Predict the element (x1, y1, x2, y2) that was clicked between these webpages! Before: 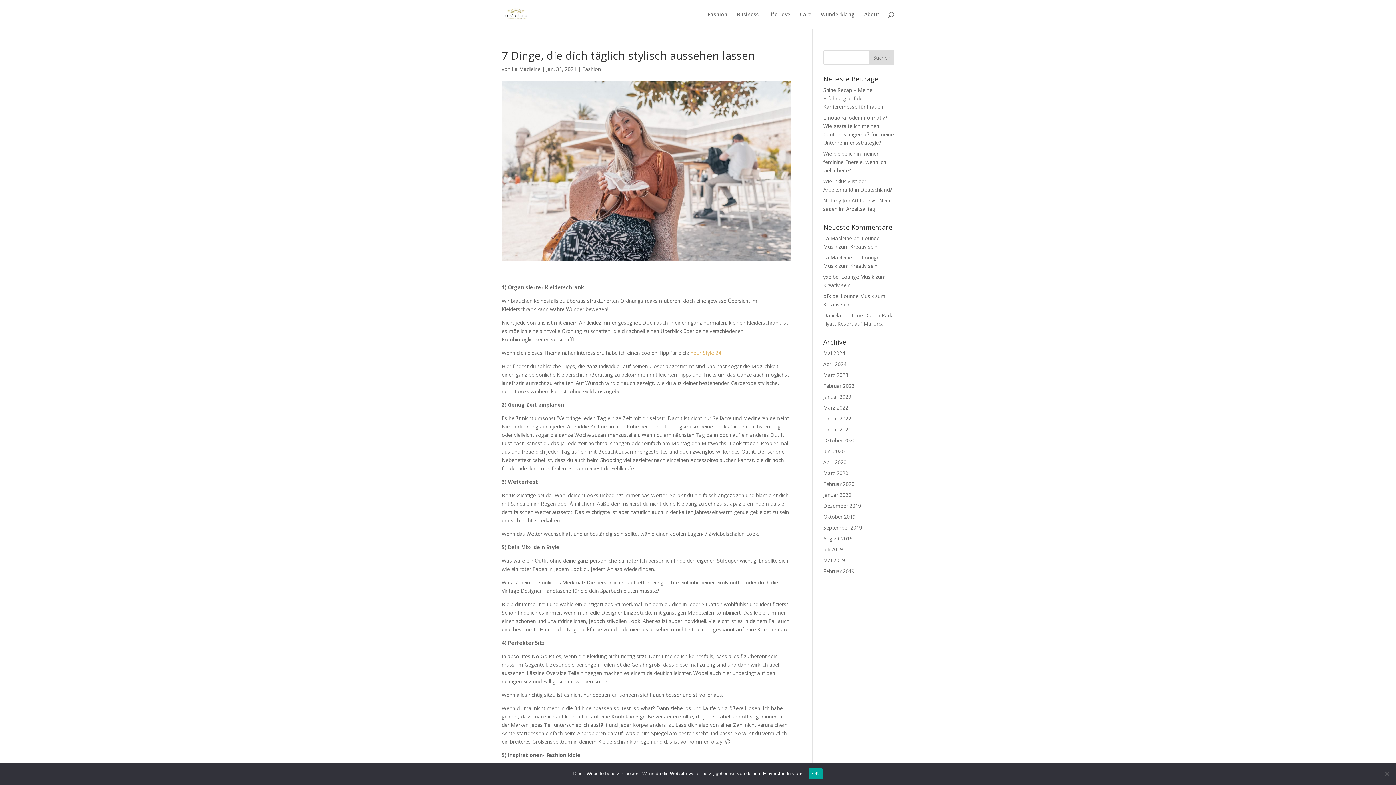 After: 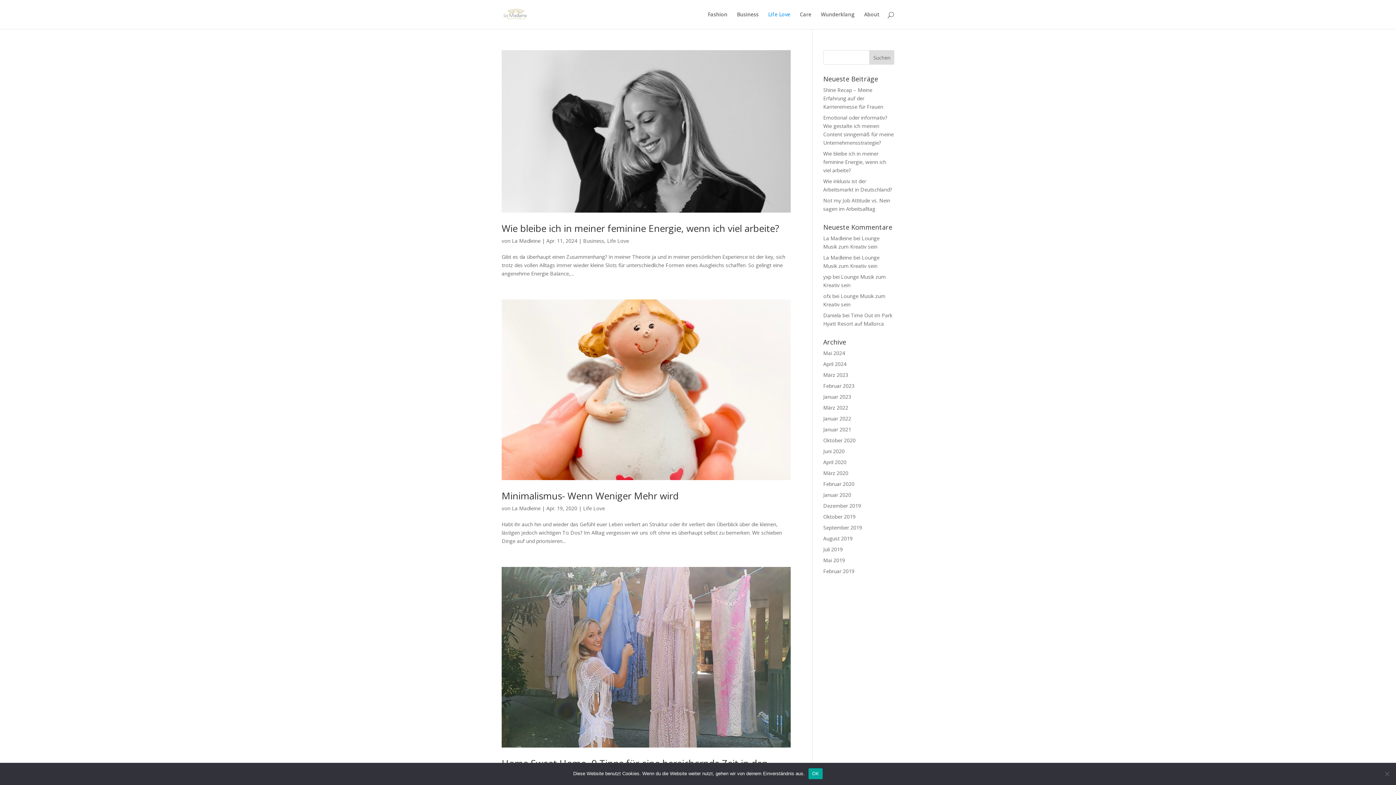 Action: bbox: (768, 12, 790, 29) label: Life Love